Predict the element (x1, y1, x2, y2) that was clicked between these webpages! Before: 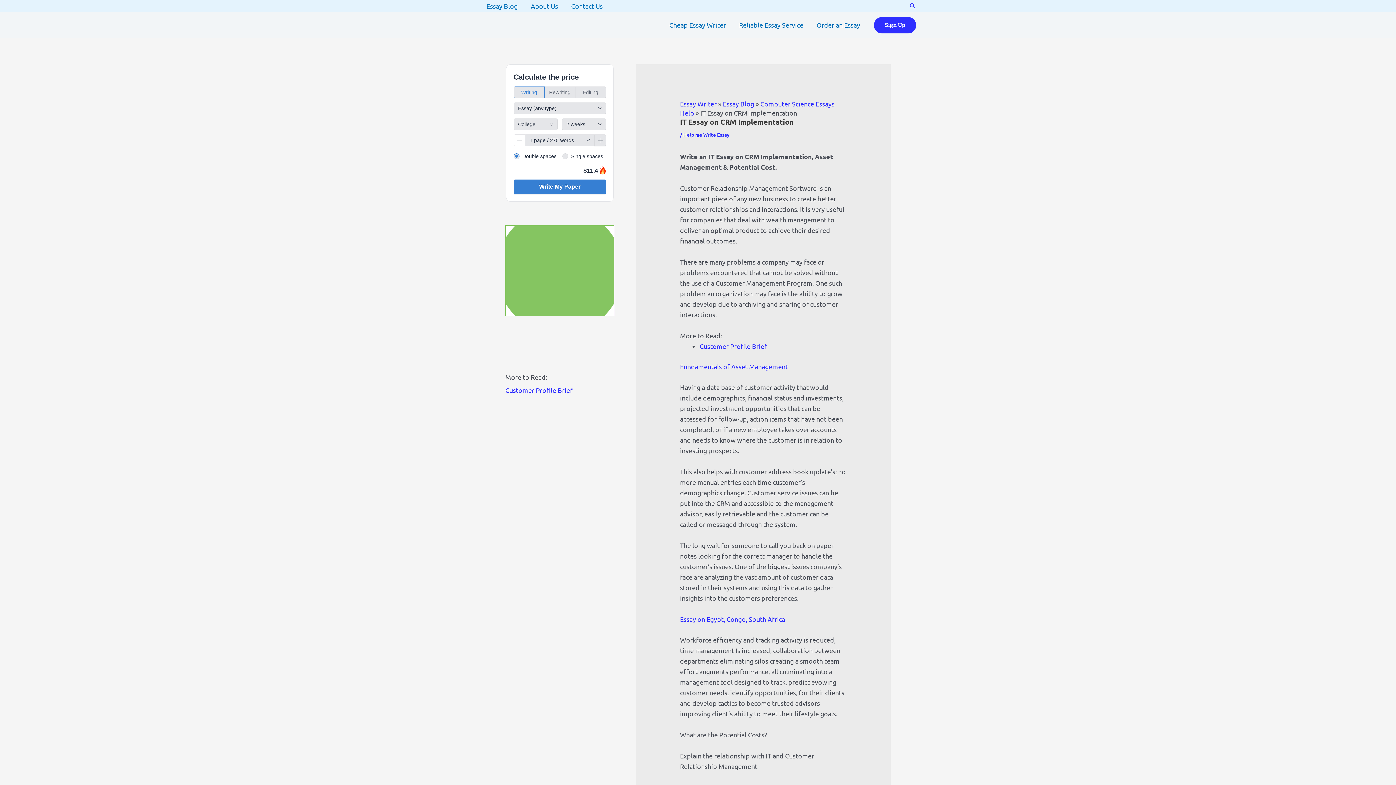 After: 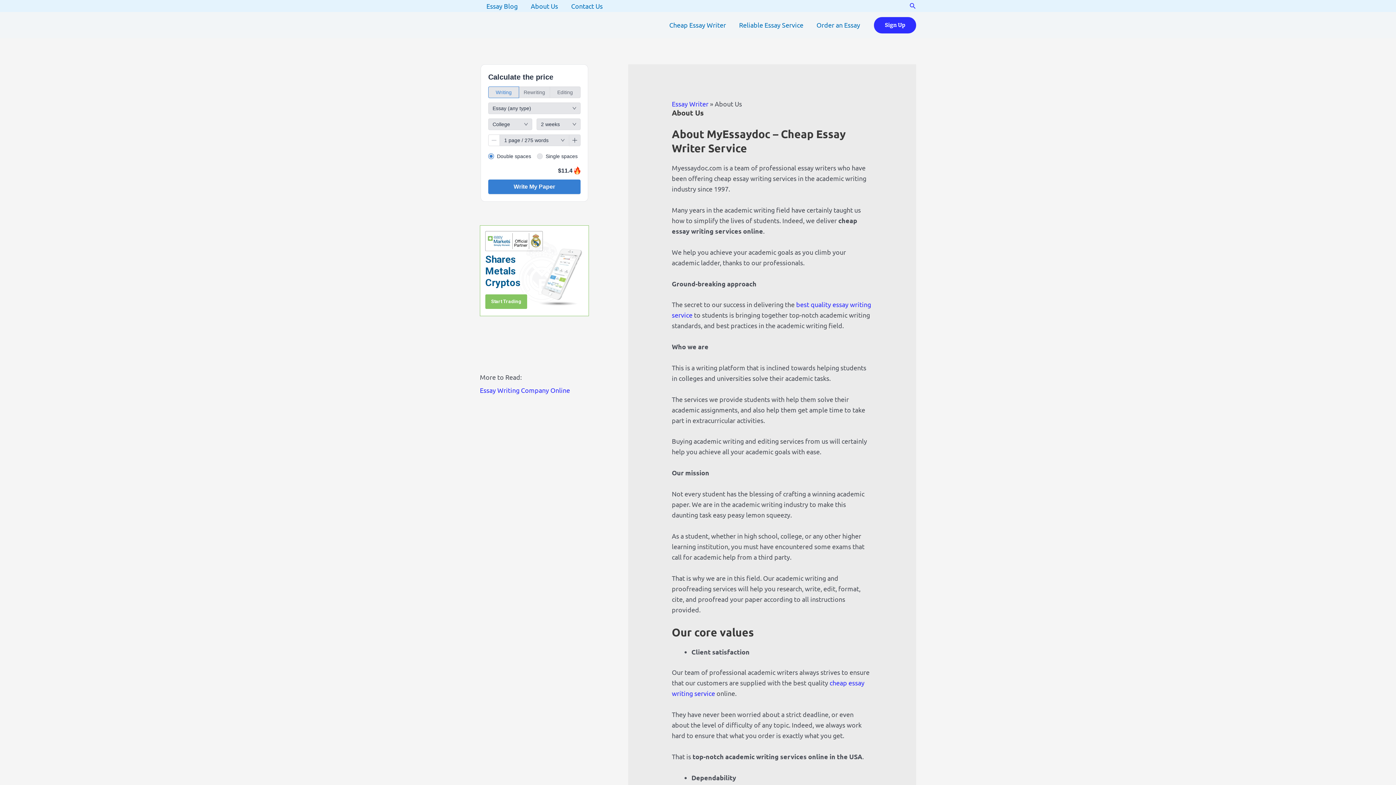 Action: label: About Us bbox: (524, 0, 564, 12)